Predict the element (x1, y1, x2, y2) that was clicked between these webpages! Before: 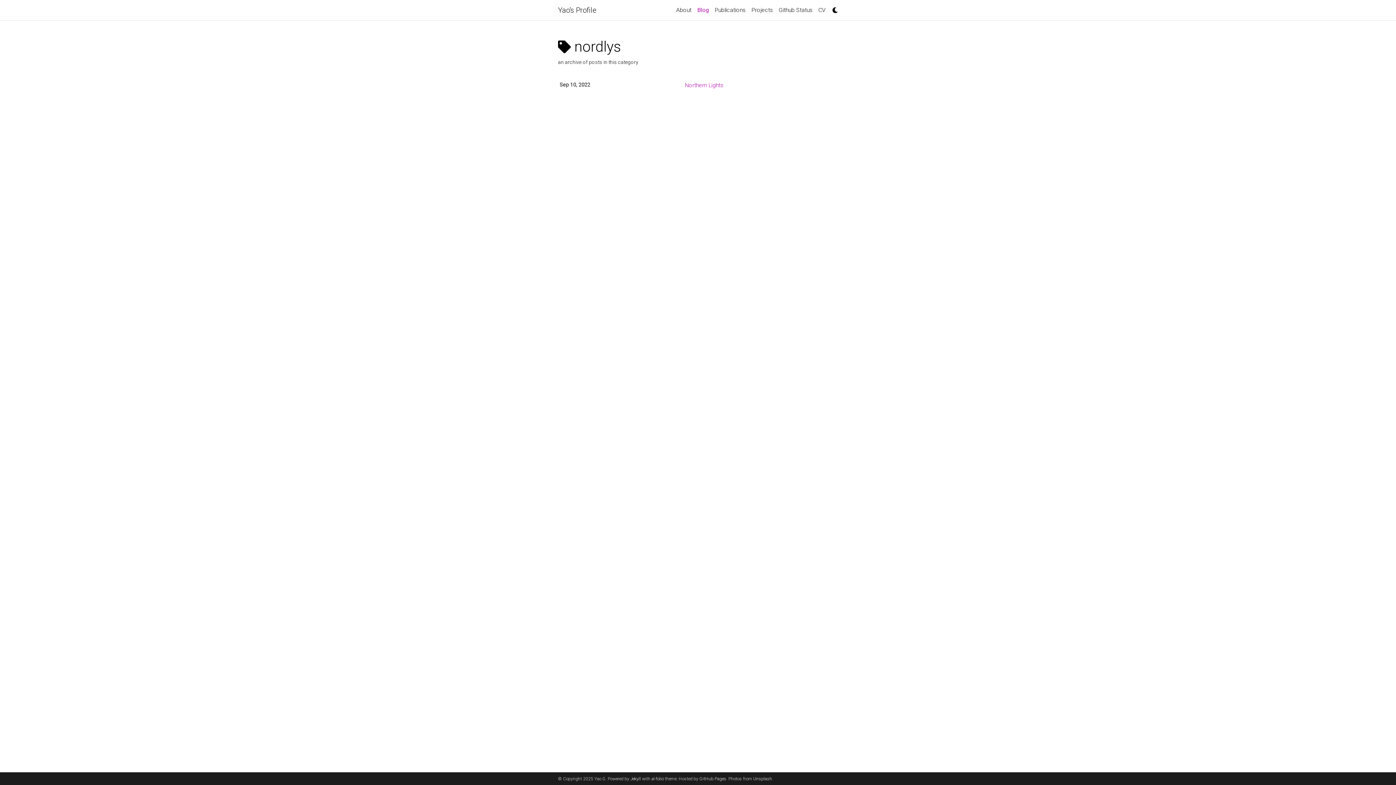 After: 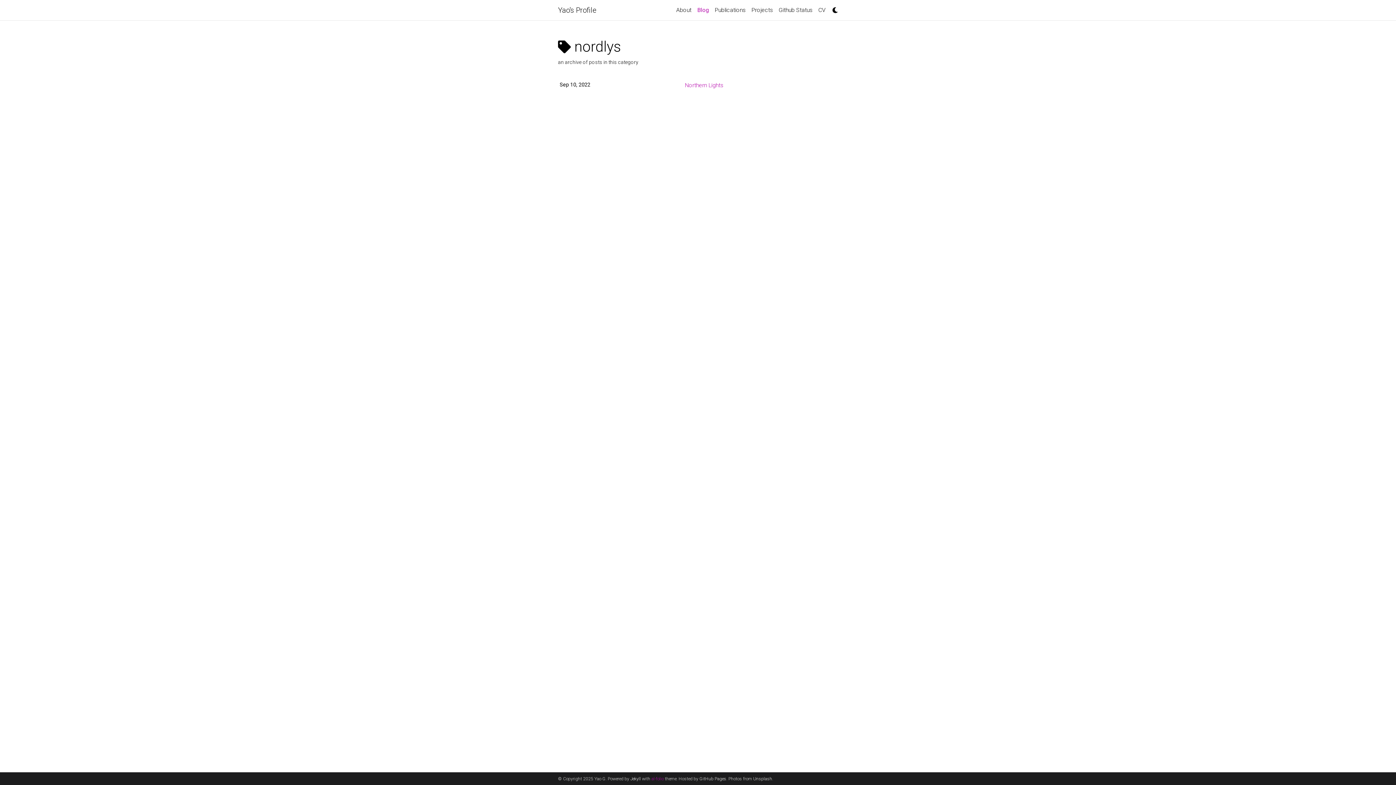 Action: bbox: (651, 776, 664, 781) label: al-folio